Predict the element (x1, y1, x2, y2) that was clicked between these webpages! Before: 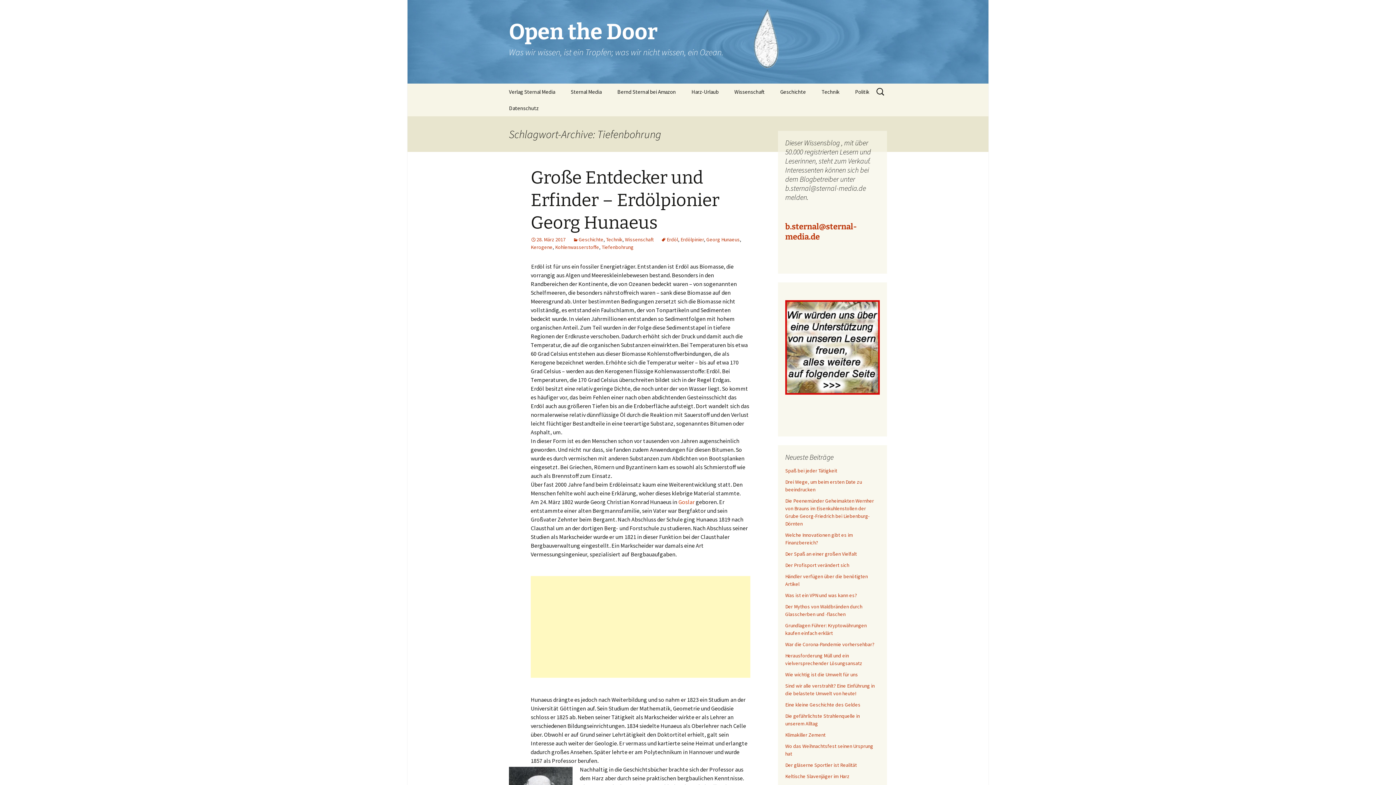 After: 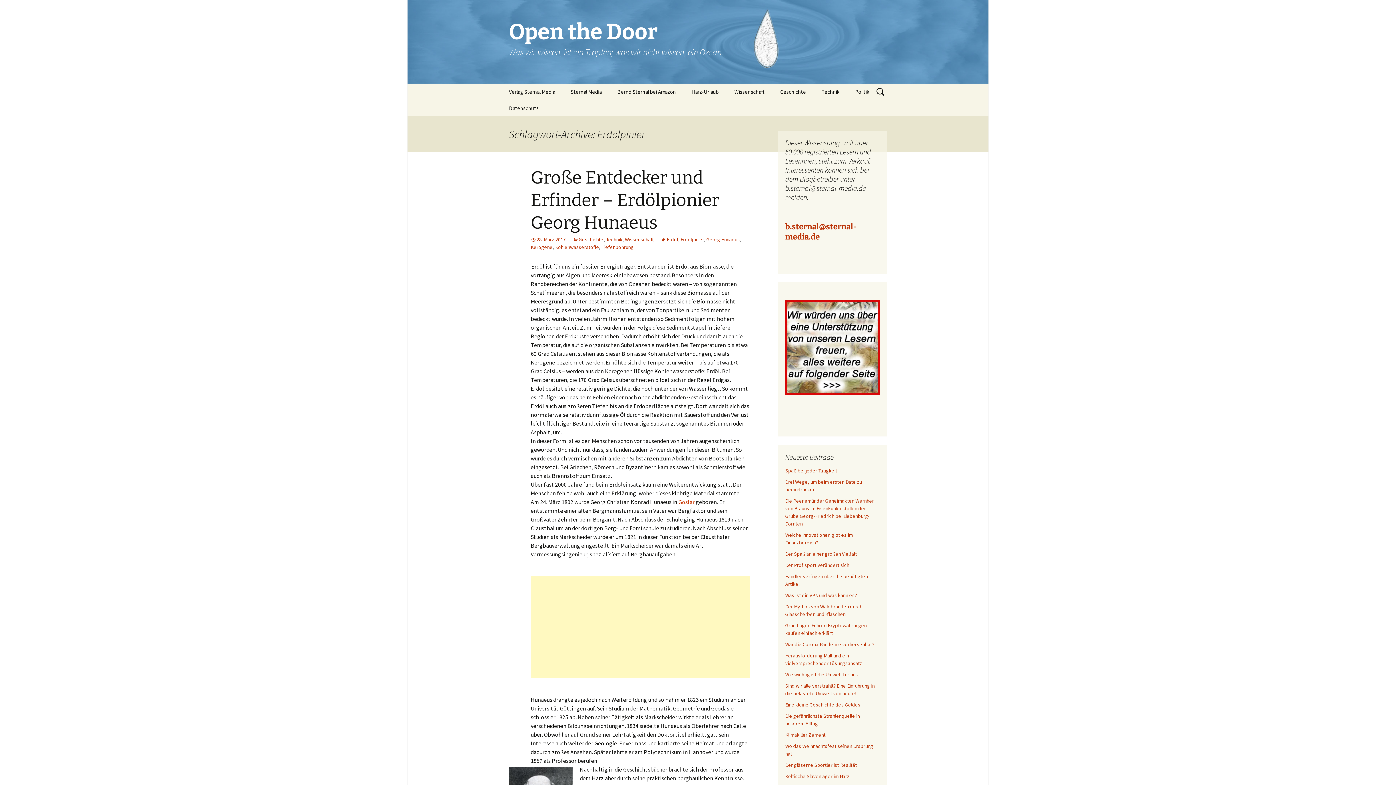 Action: label: Erdölpinier bbox: (680, 236, 704, 242)